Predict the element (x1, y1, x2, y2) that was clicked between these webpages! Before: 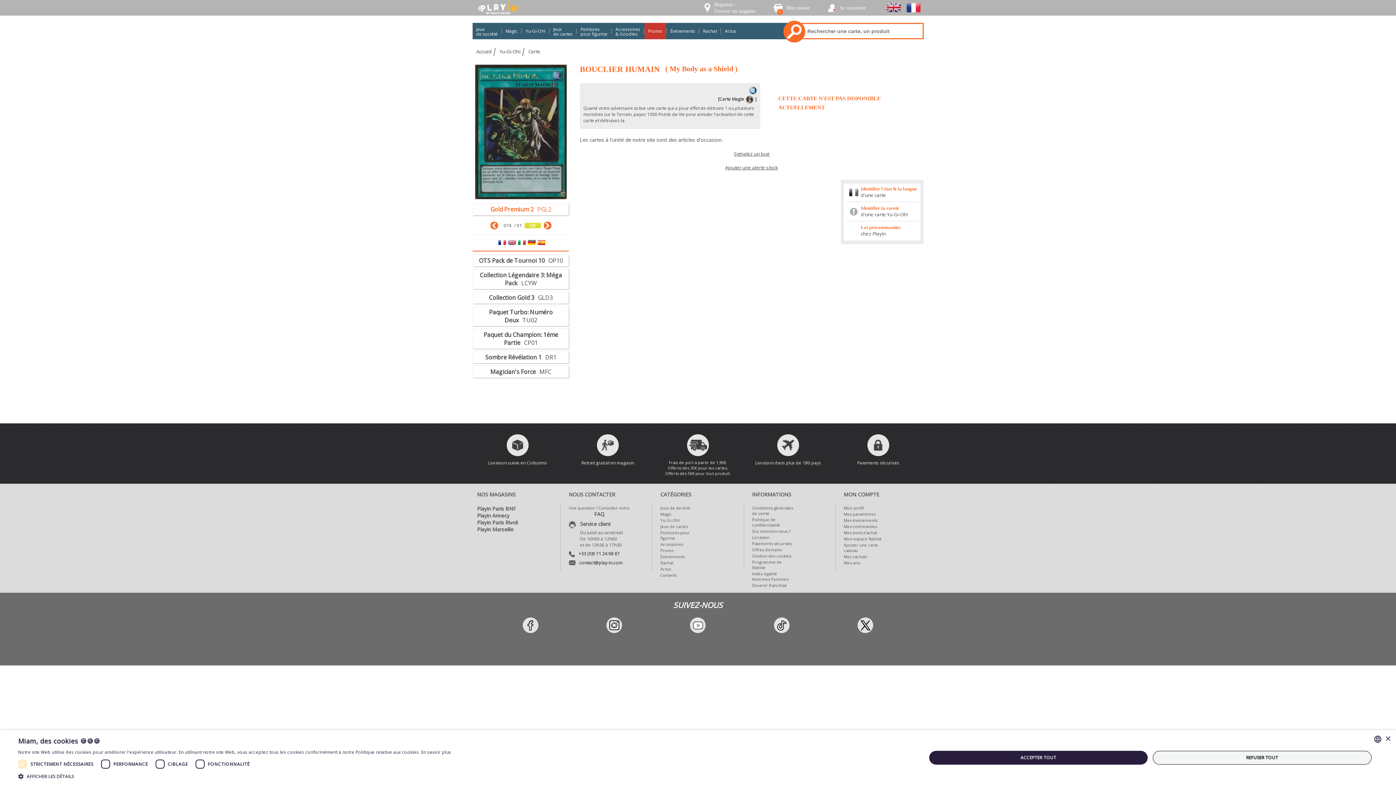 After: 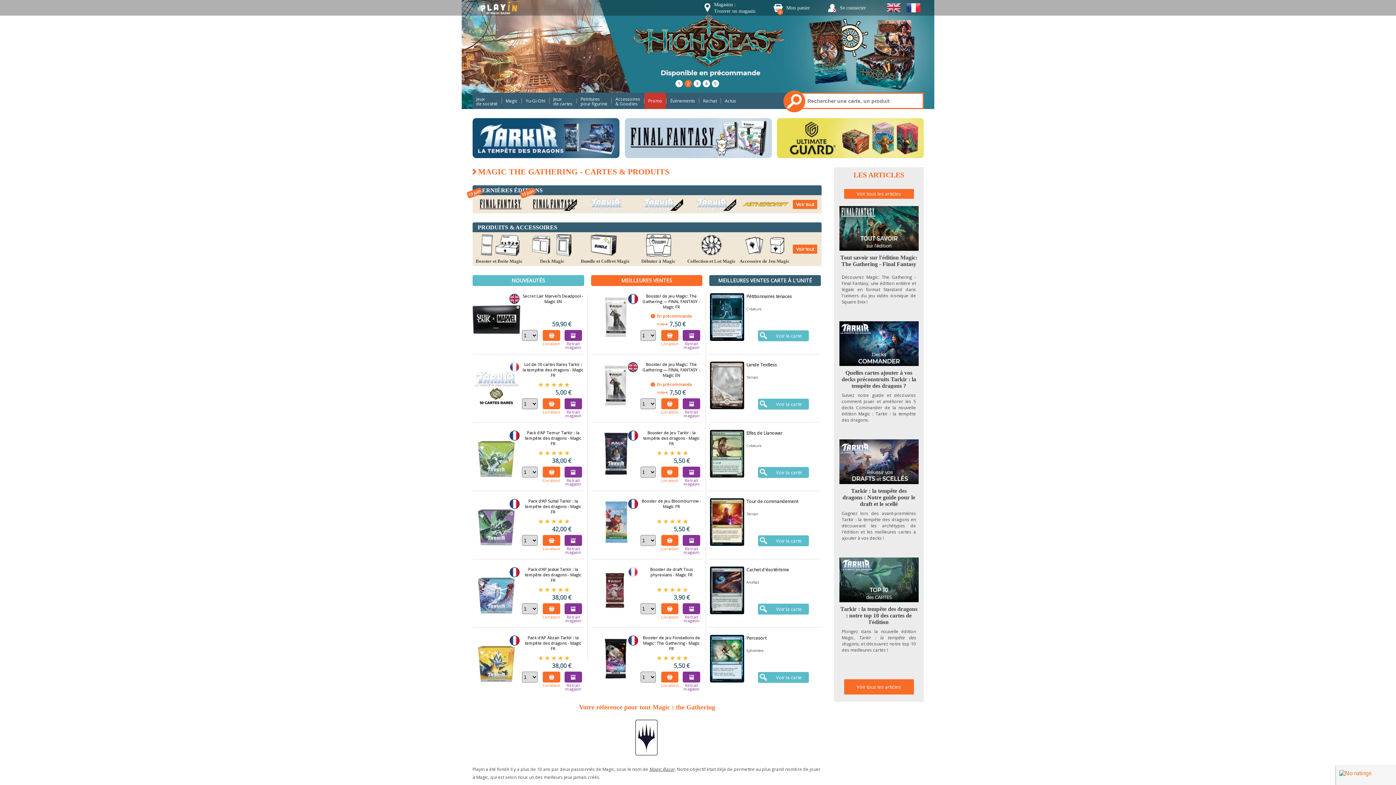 Action: bbox: (502, 22, 521, 39) label: Magic